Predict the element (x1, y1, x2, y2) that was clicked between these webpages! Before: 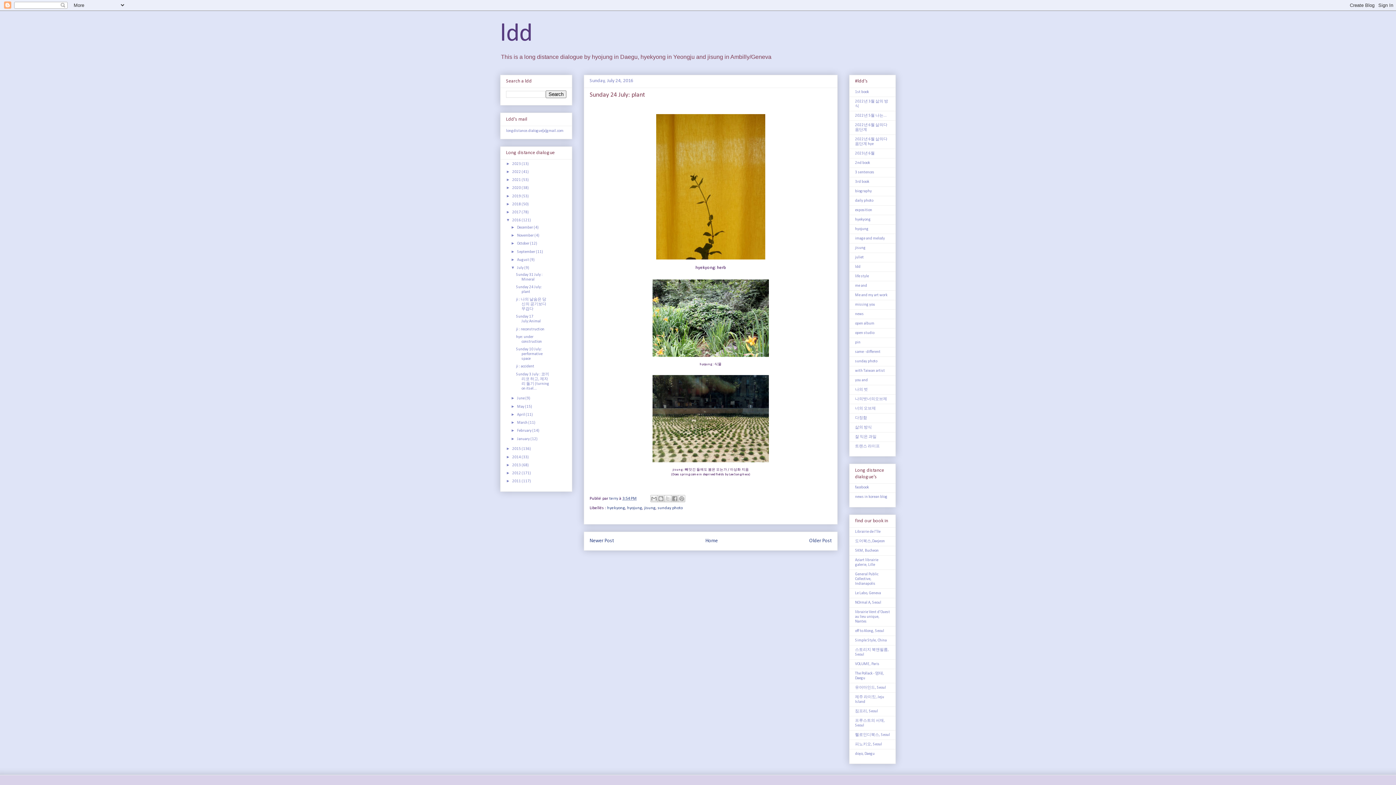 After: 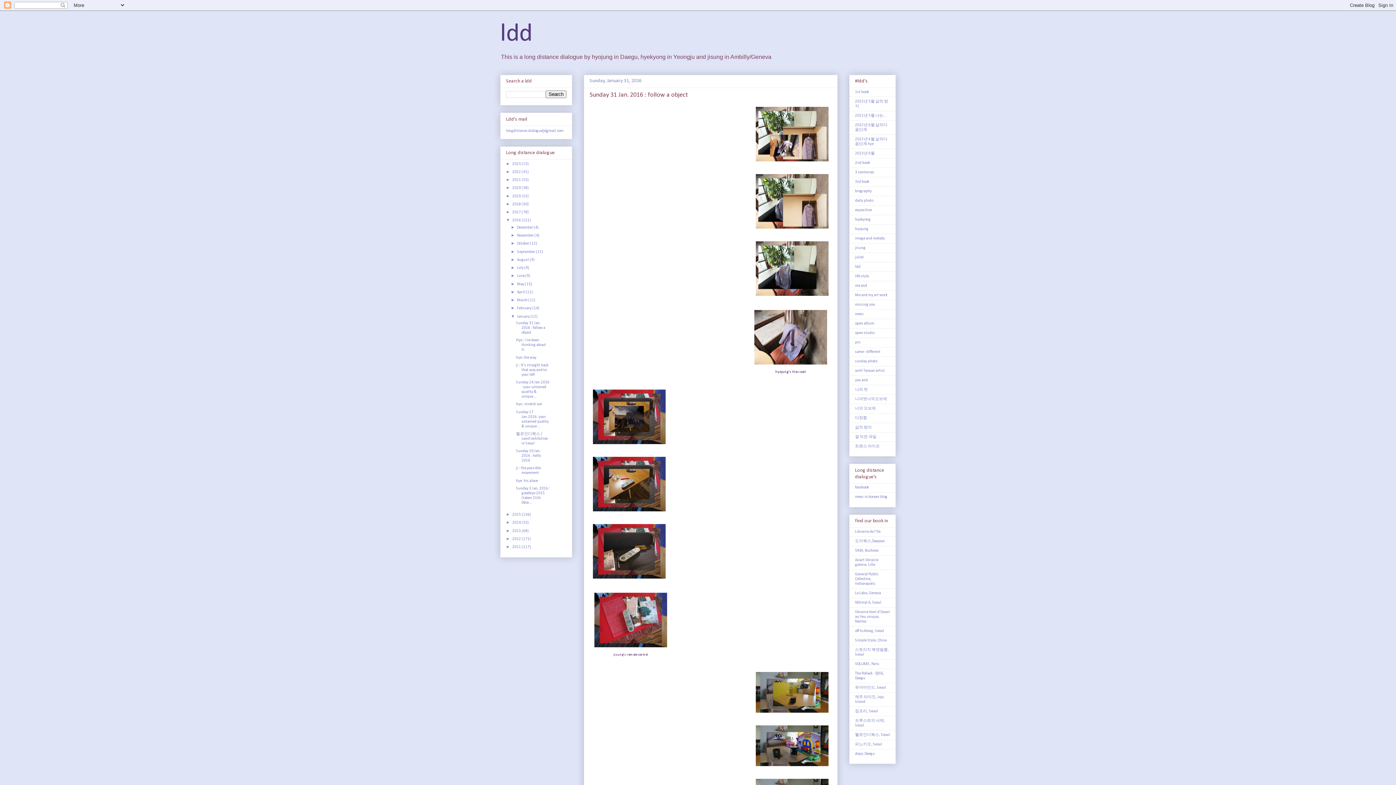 Action: bbox: (517, 437, 530, 441) label: January 